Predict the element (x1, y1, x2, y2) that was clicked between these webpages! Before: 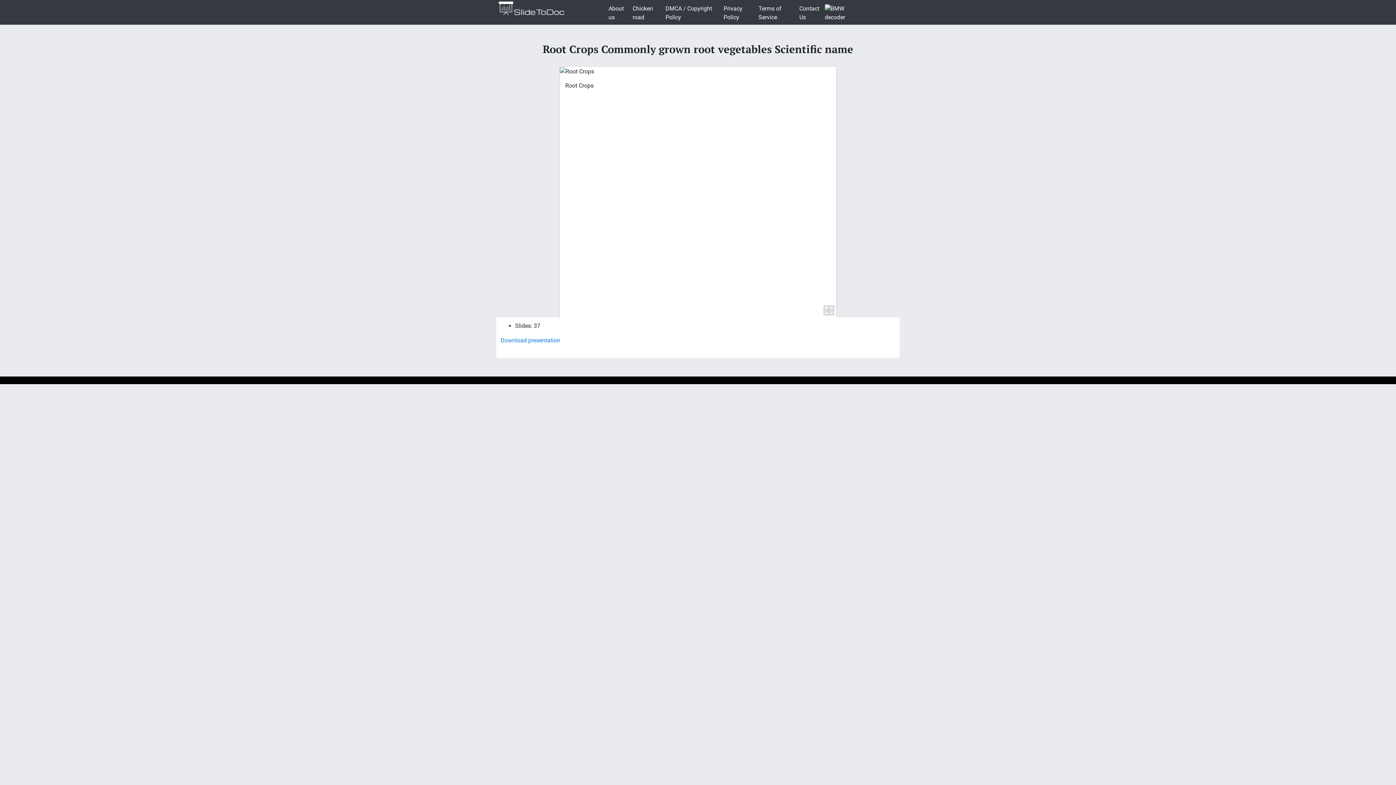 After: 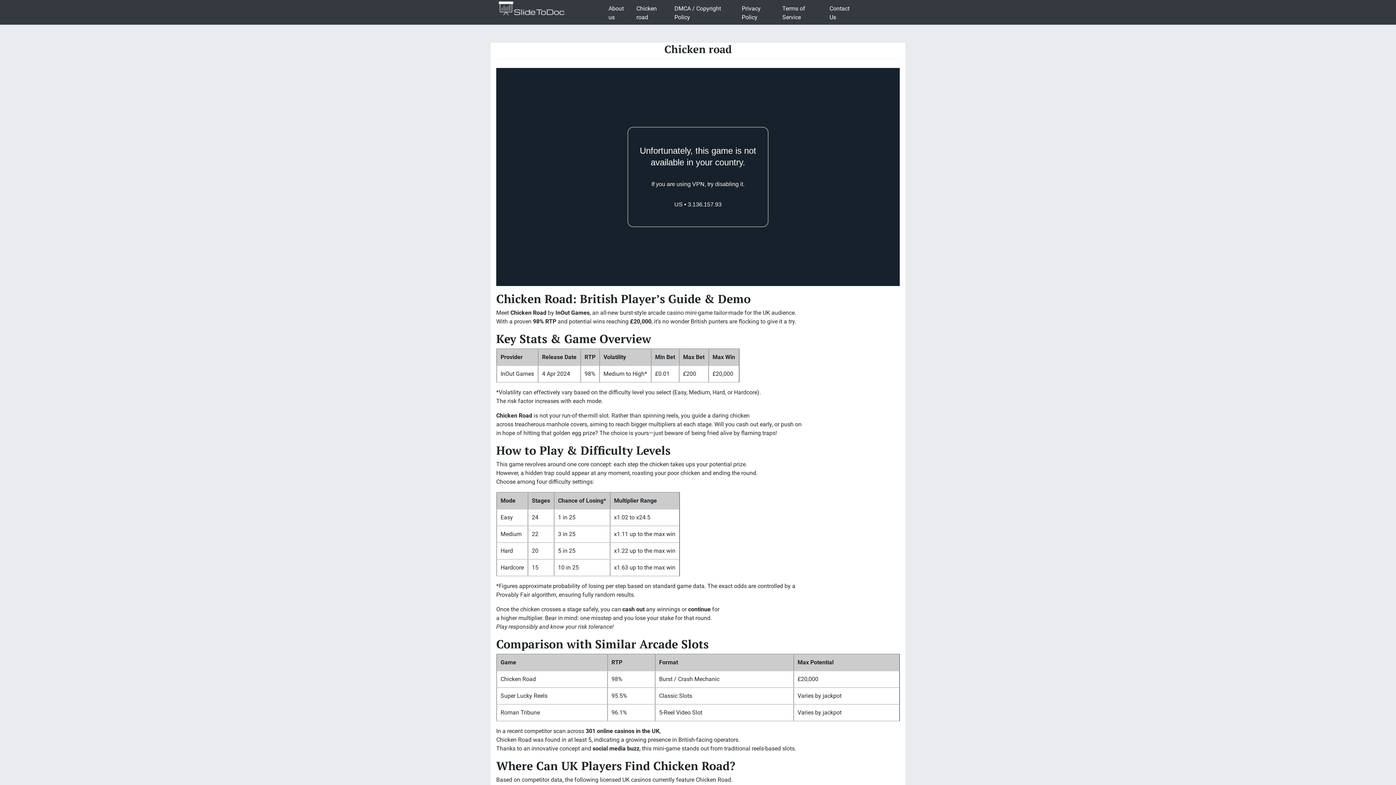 Action: bbox: (629, 1, 662, 24) label: Chicken road